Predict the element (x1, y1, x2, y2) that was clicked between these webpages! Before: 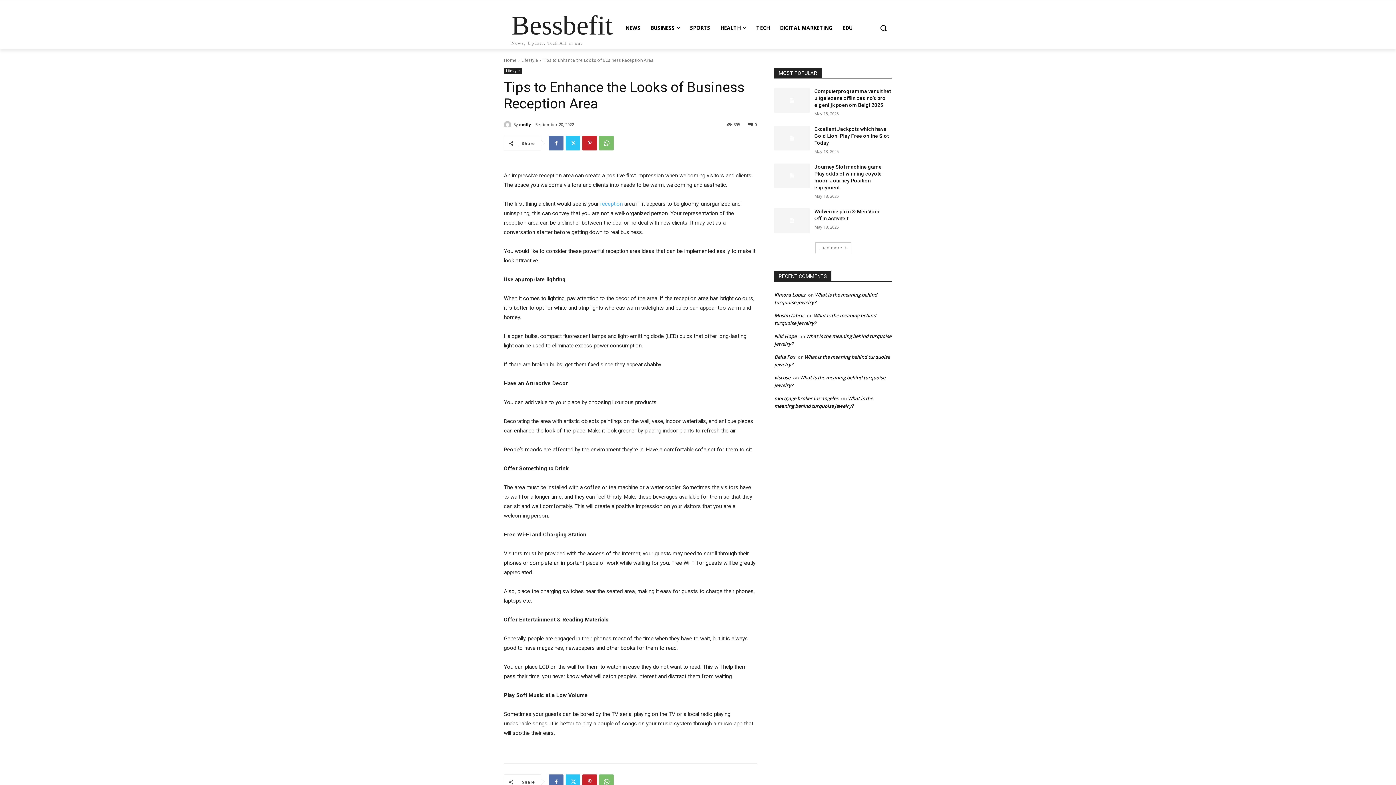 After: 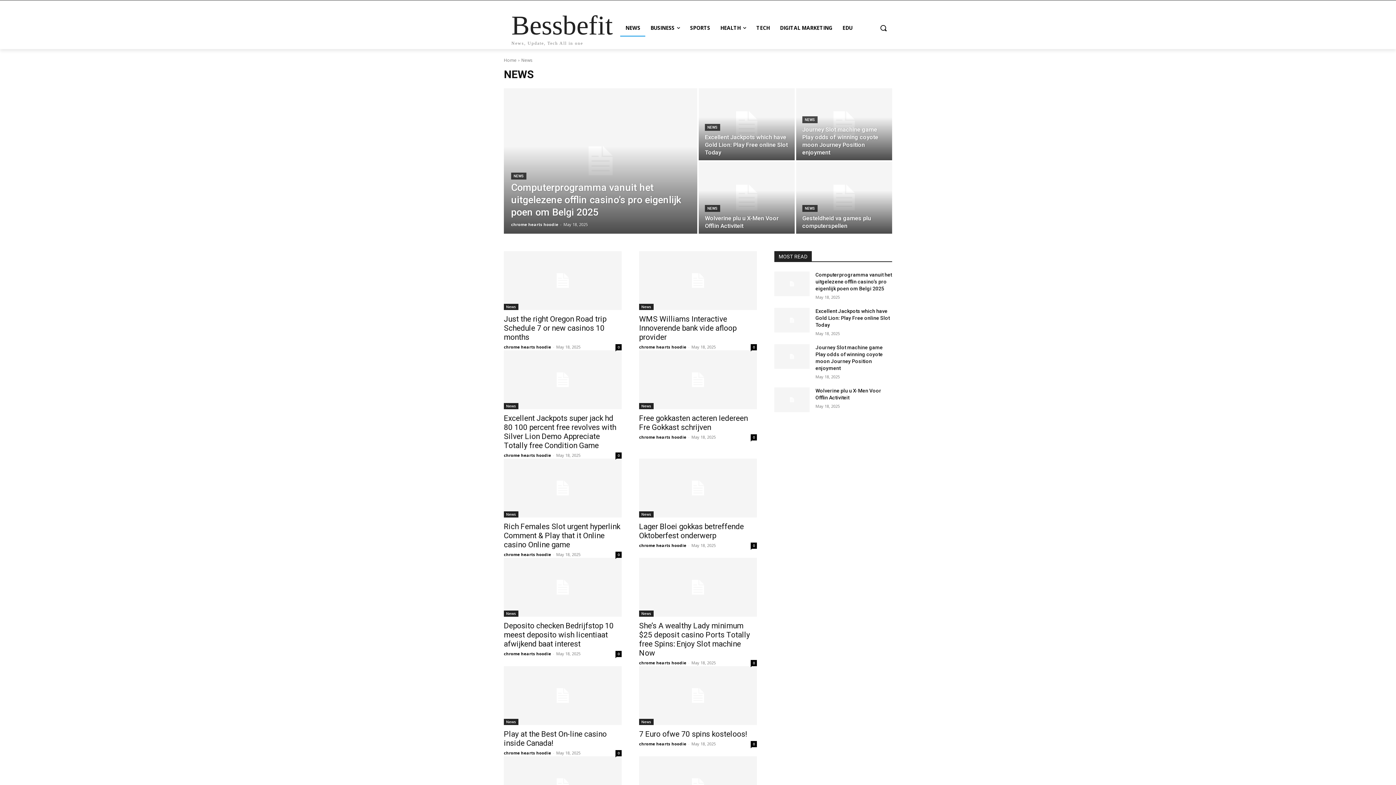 Action: label: NEWS bbox: (620, 19, 645, 36)